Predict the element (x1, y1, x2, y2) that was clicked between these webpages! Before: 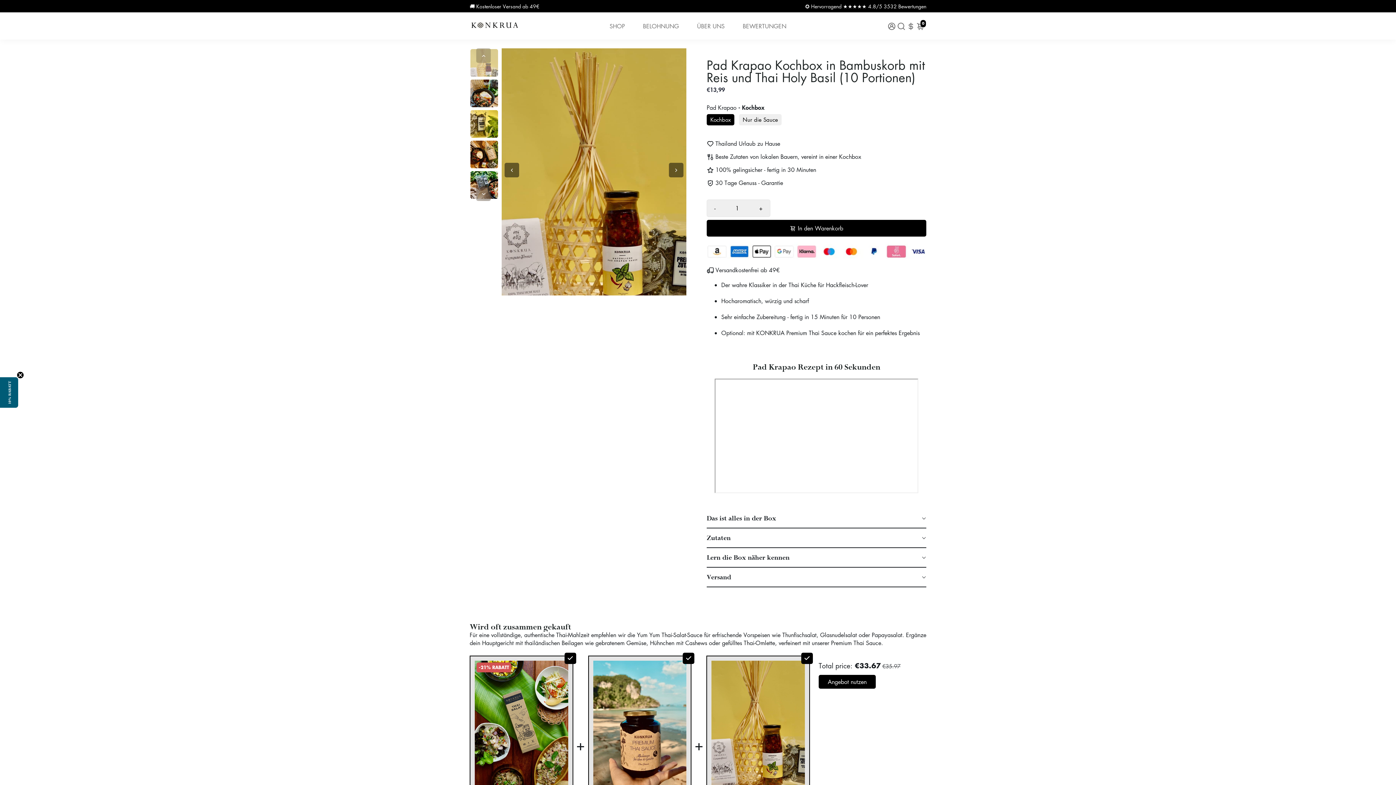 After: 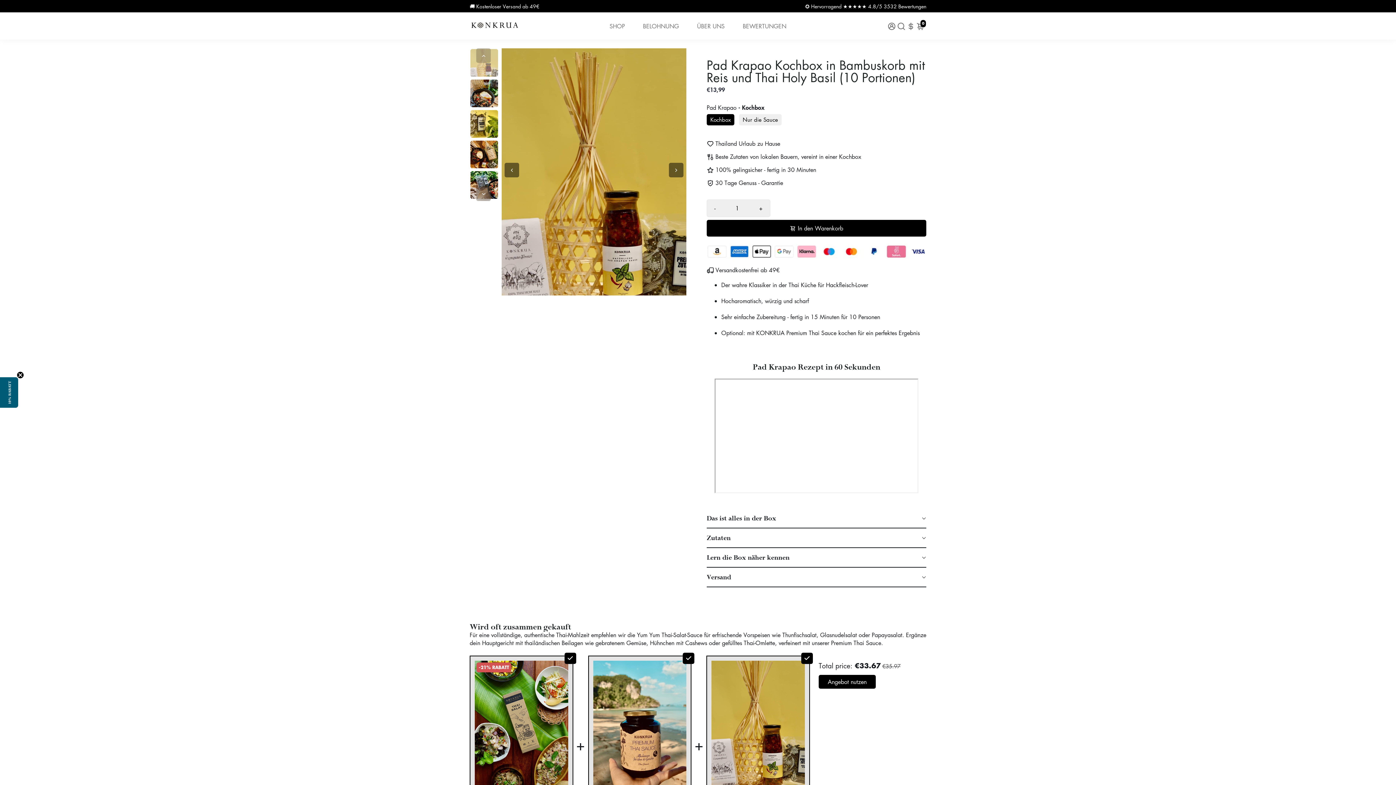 Action: label: - bbox: (707, 200, 722, 216)